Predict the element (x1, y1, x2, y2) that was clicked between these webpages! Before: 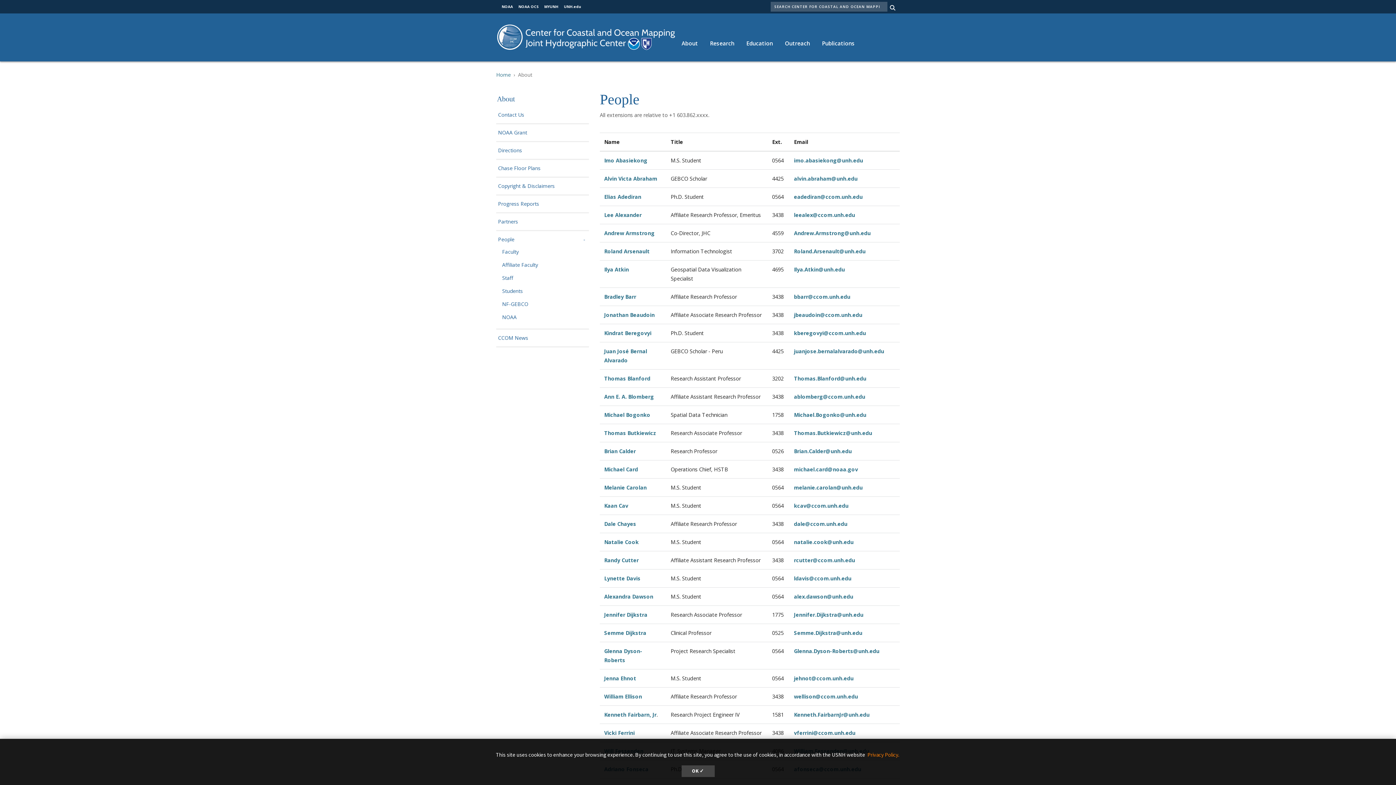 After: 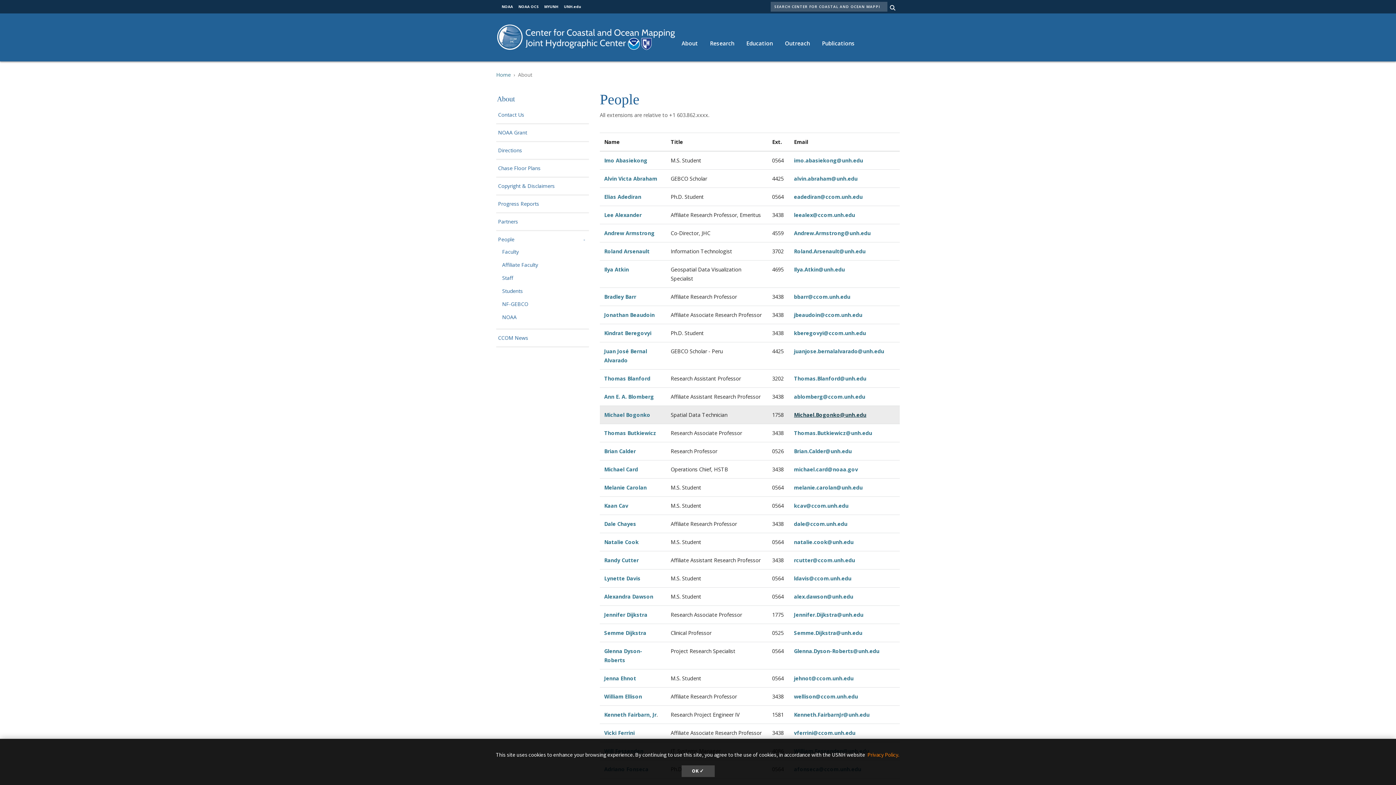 Action: label: Michael.Bogonko@unh.edu bbox: (794, 411, 866, 418)